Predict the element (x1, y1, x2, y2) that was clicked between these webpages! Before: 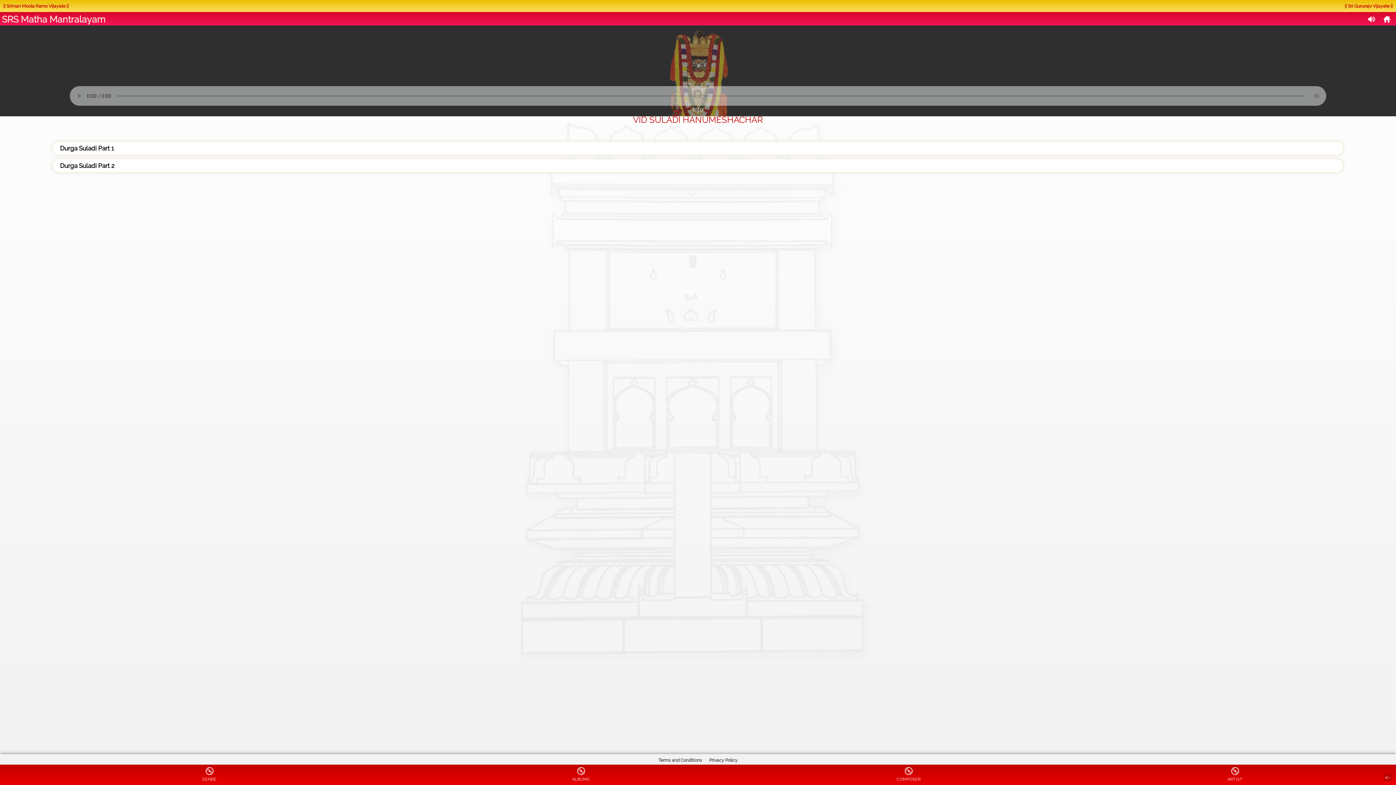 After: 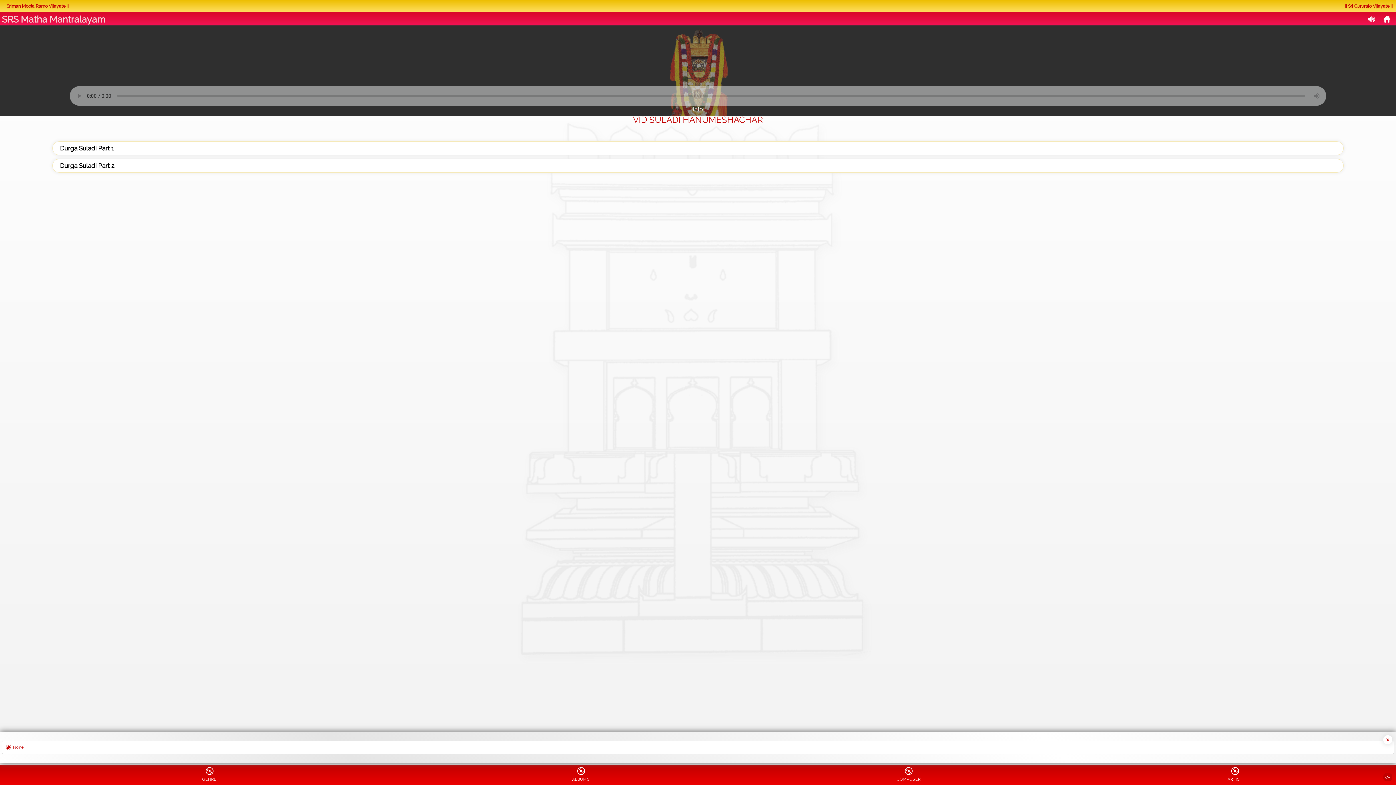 Action: bbox: (904, 772, 913, 777)